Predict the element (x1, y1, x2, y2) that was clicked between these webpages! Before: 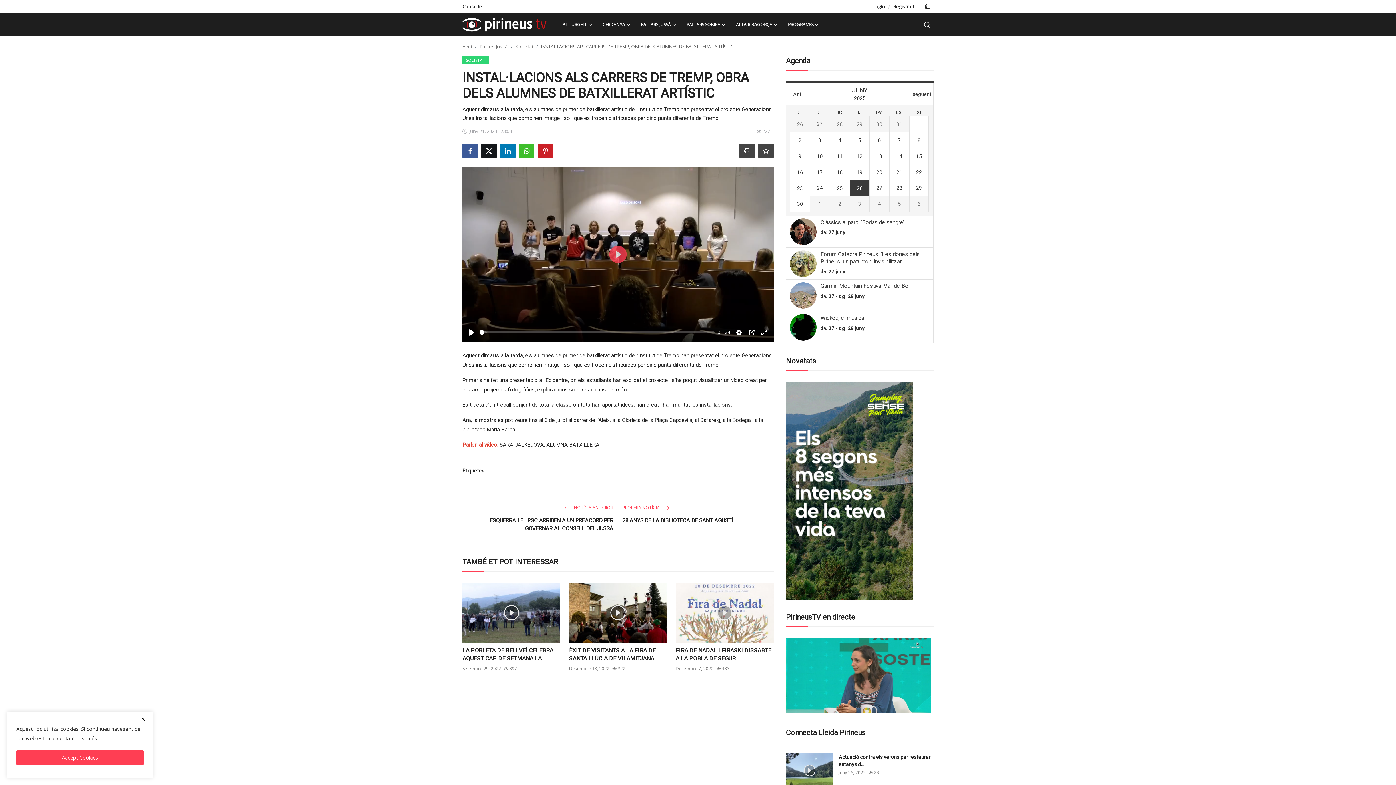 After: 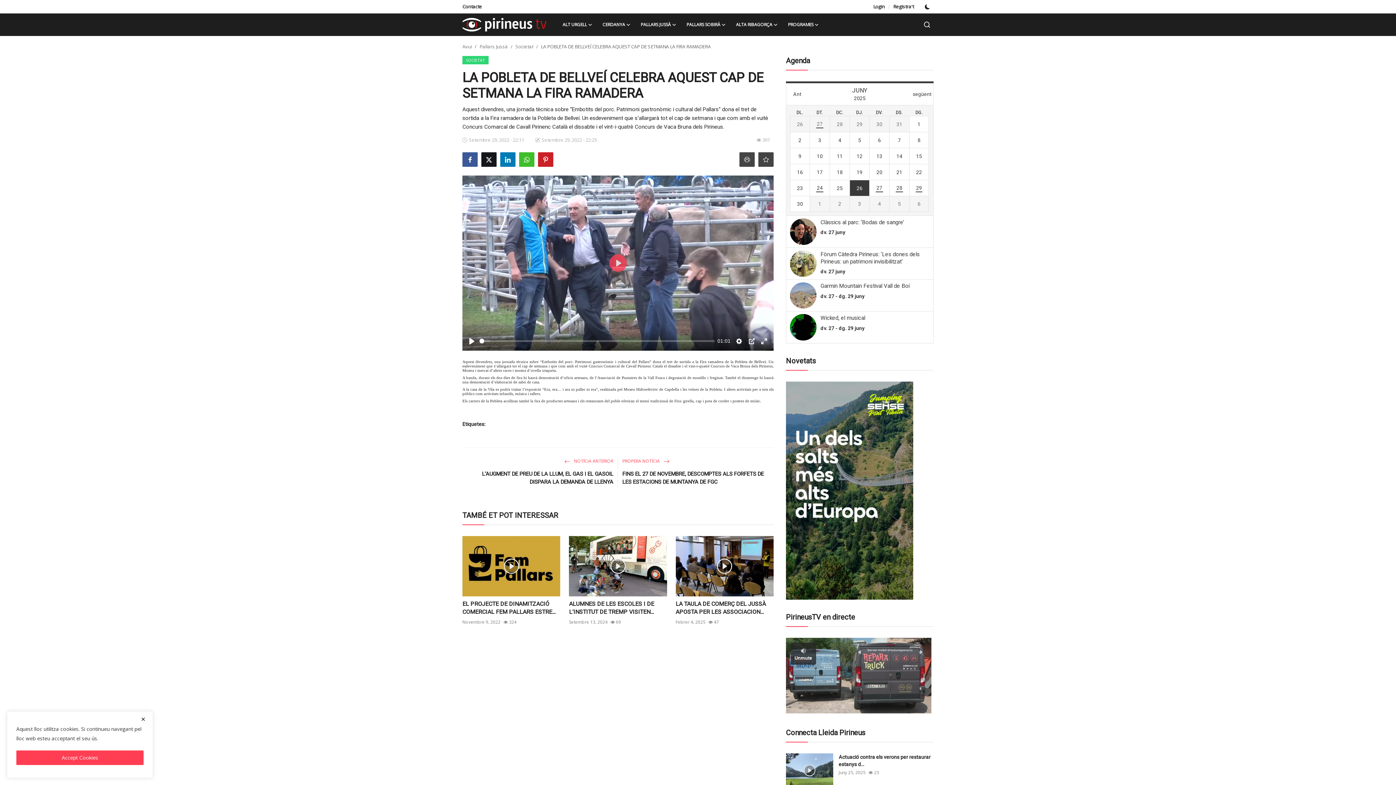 Action: label: LA POBLETA DE BELLVEÍ CELEBRA AQUEST CAP DE SETMANA LA ... bbox: (462, 646, 560, 662)